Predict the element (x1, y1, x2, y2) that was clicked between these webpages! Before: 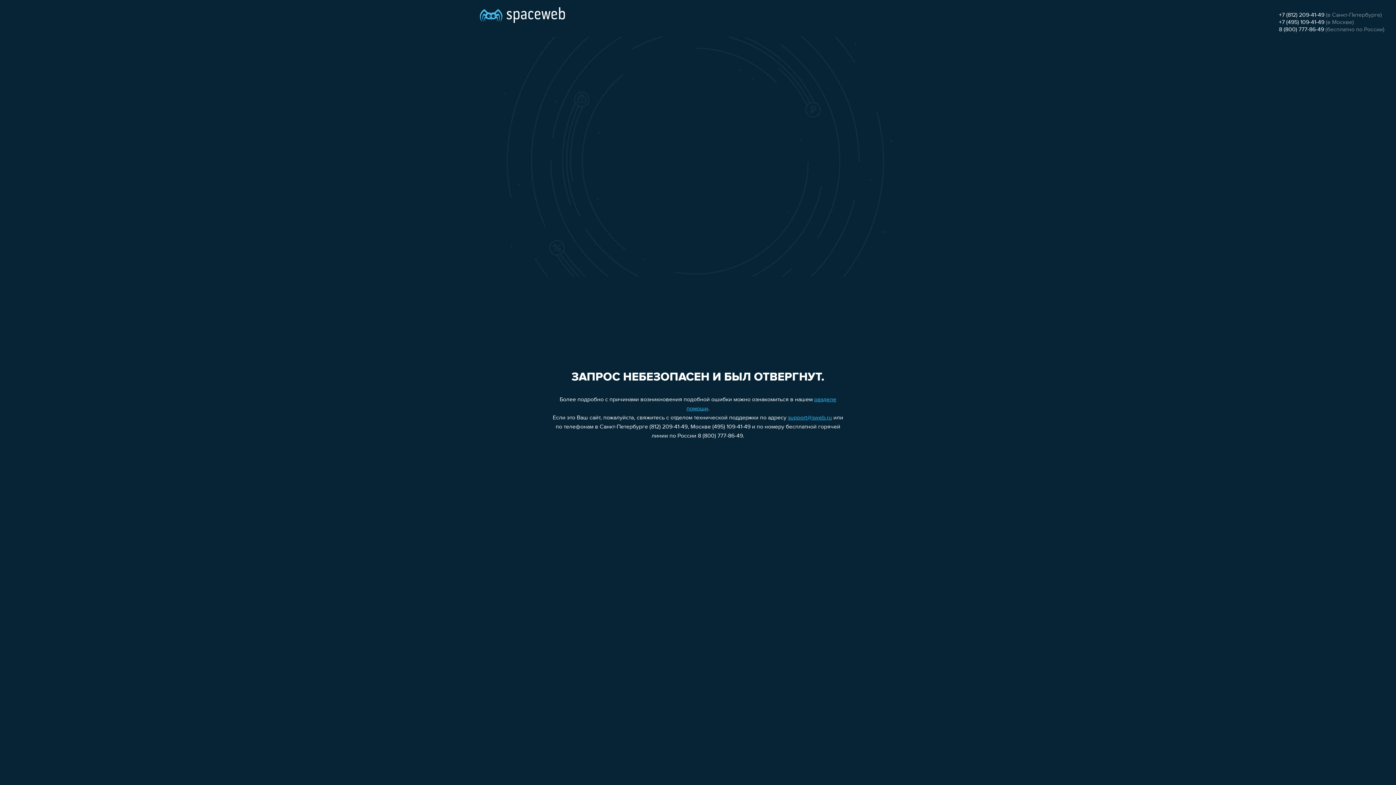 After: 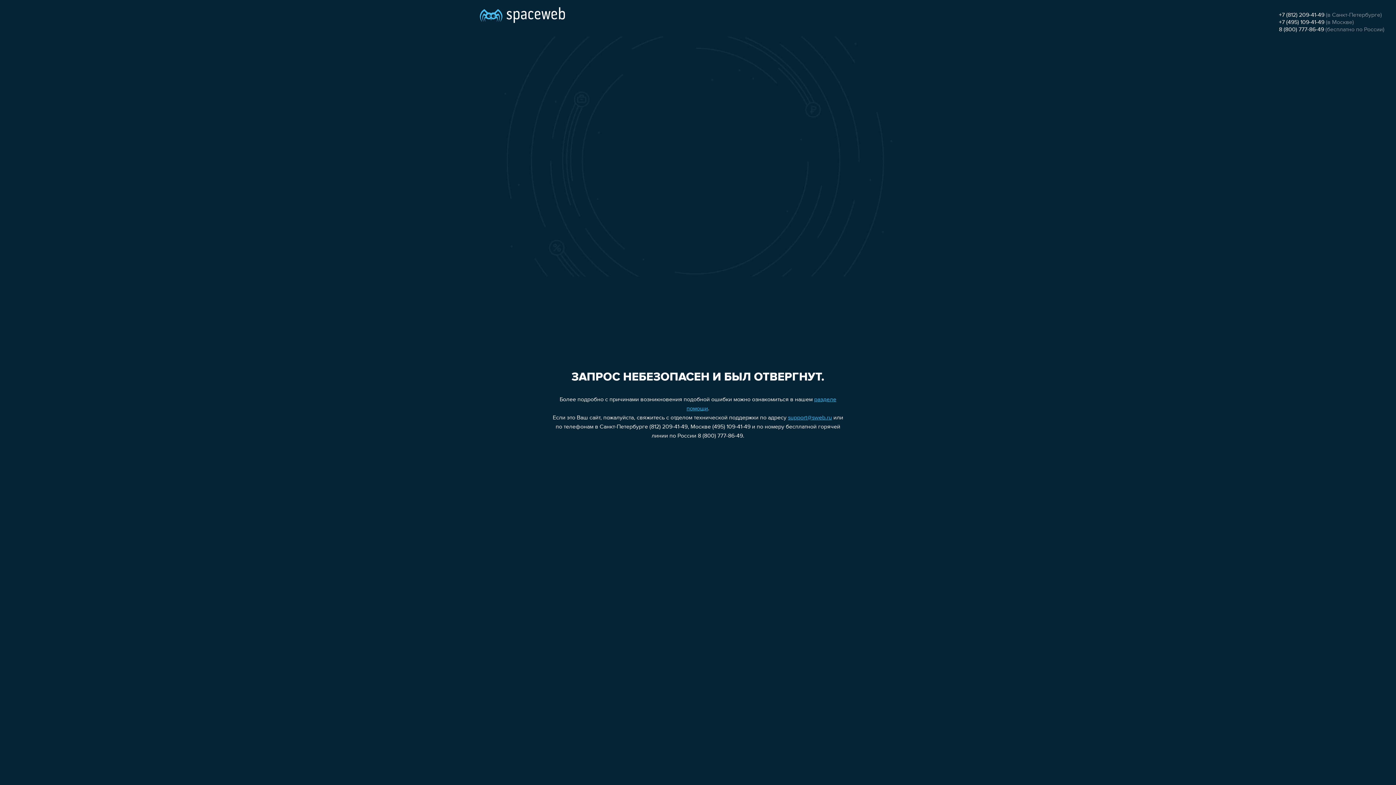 Action: label: 8 (800) 777-86-49 bbox: (1279, 26, 1324, 32)